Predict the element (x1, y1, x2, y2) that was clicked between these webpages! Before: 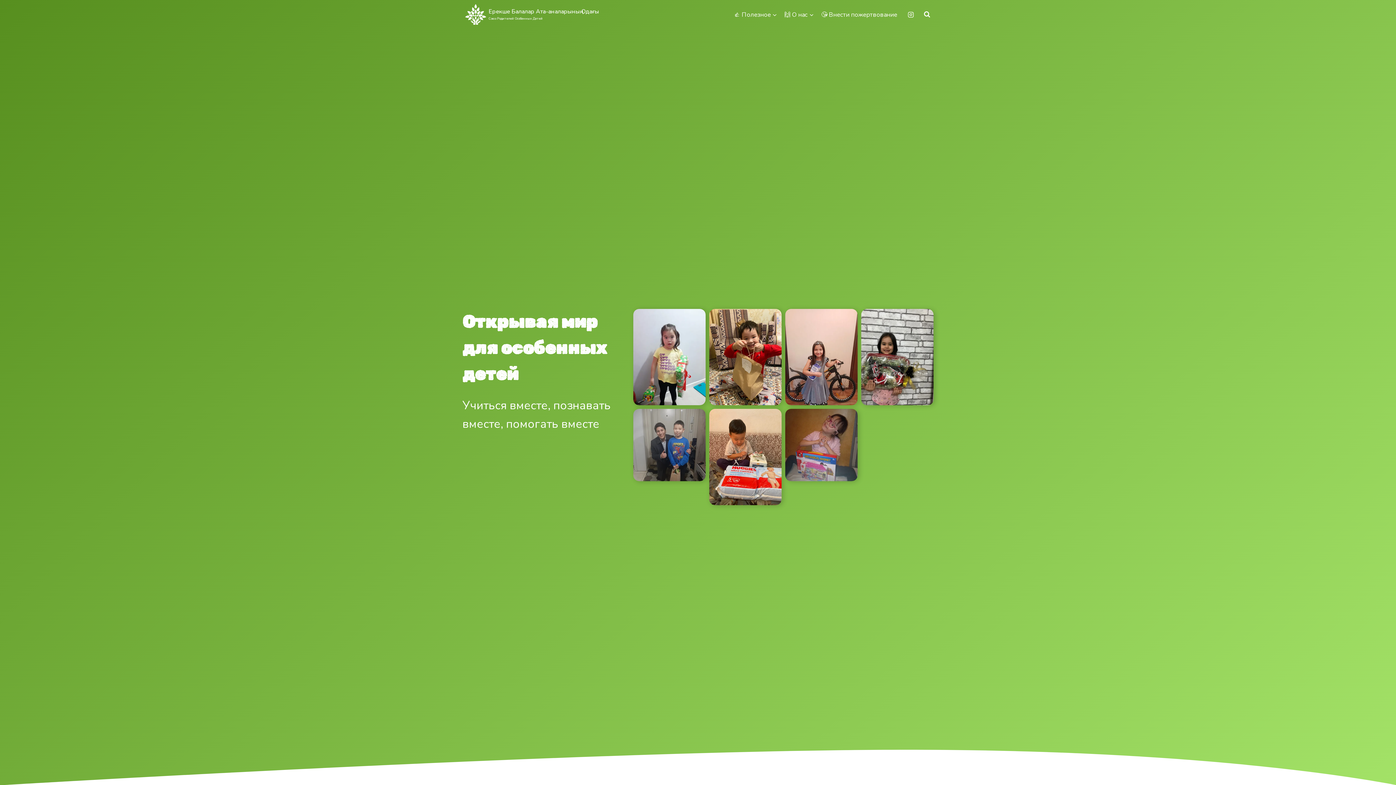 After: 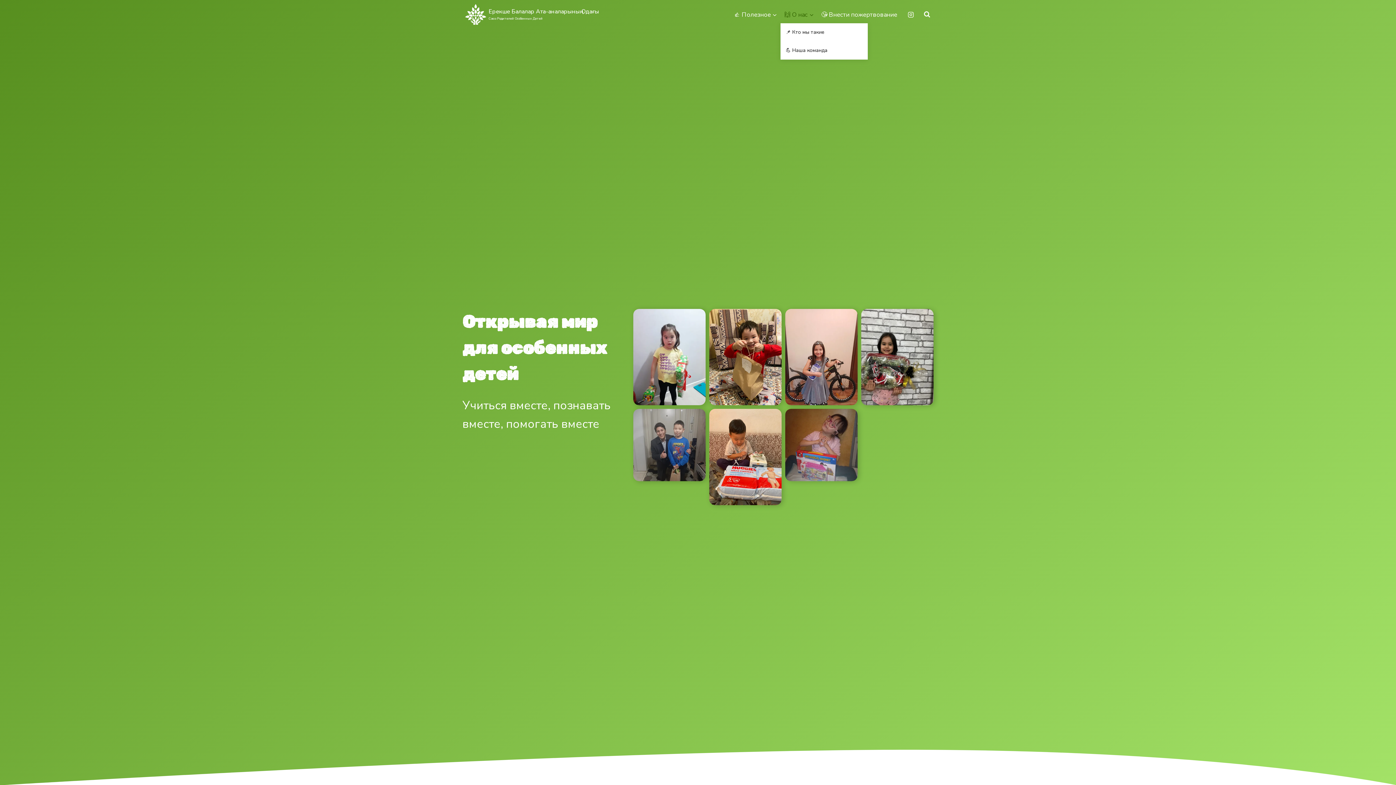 Action: bbox: (780, 5, 817, 23) label: 🙌 О нас